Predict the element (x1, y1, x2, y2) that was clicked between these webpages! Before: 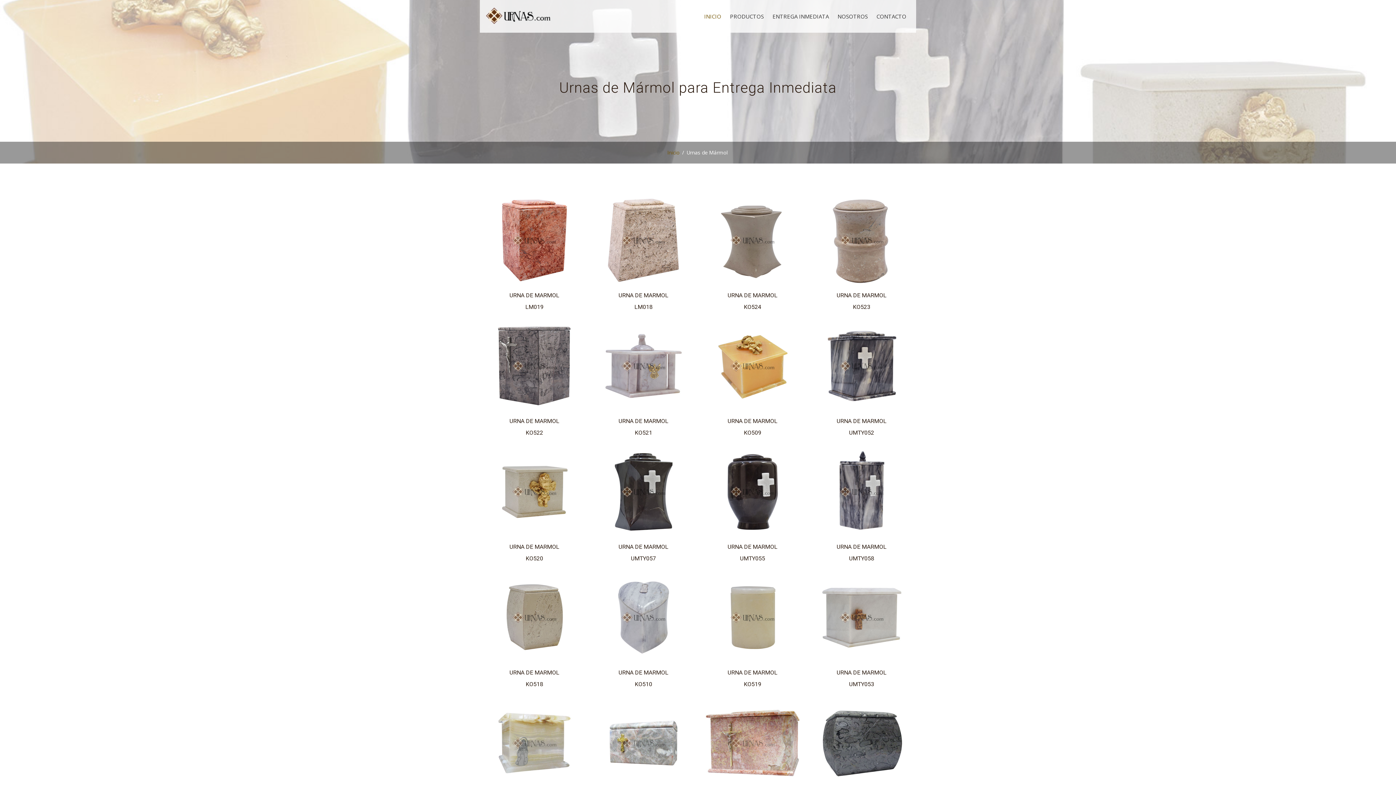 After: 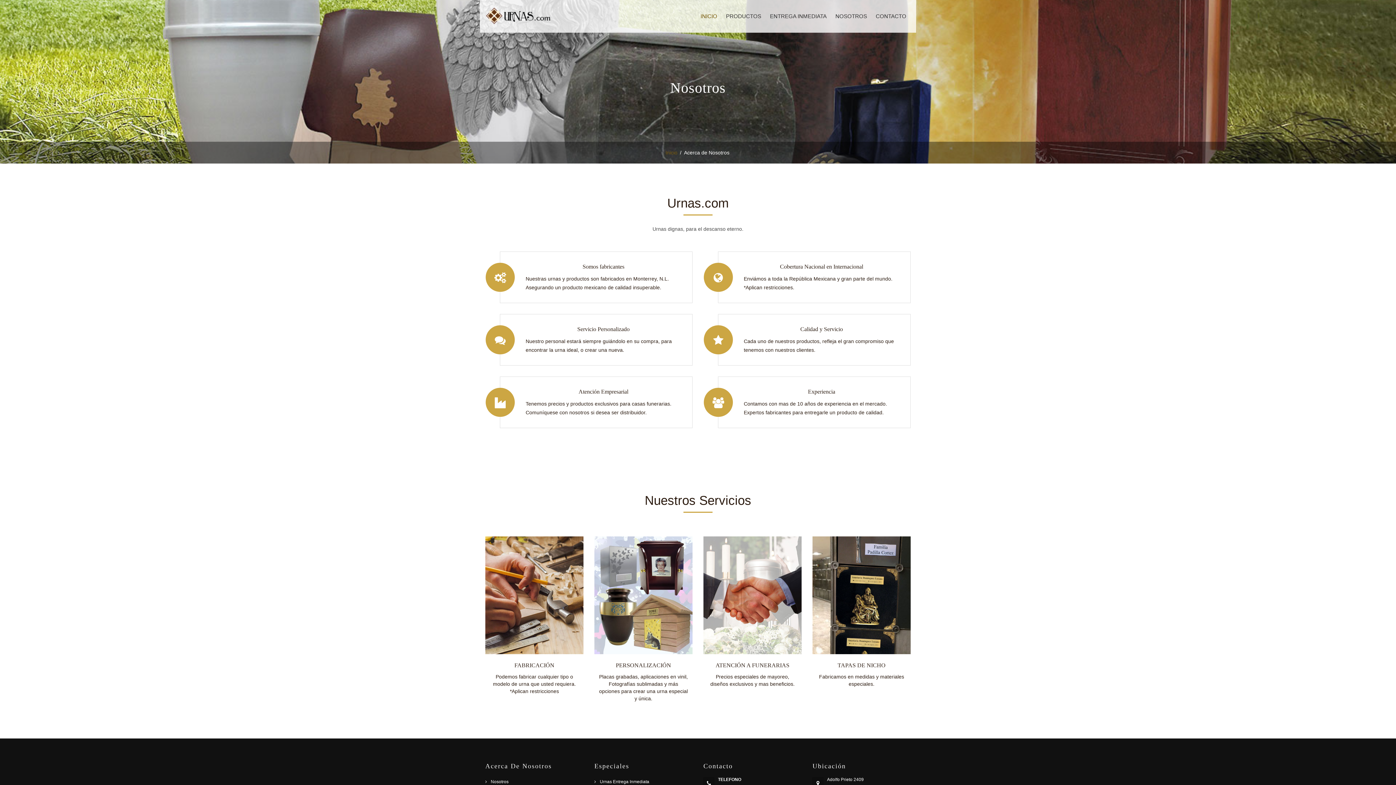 Action: label: NOSOTROS bbox: (833, 0, 872, 32)